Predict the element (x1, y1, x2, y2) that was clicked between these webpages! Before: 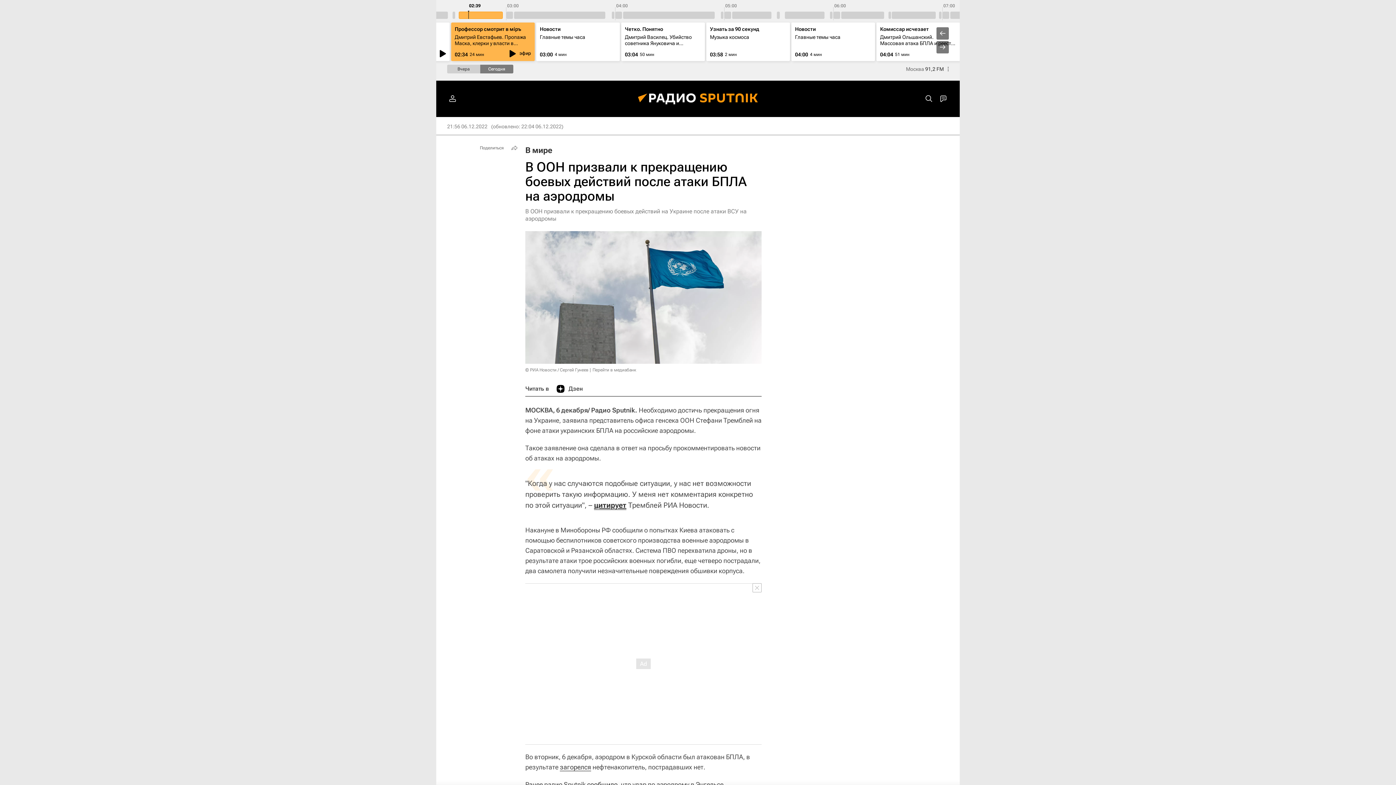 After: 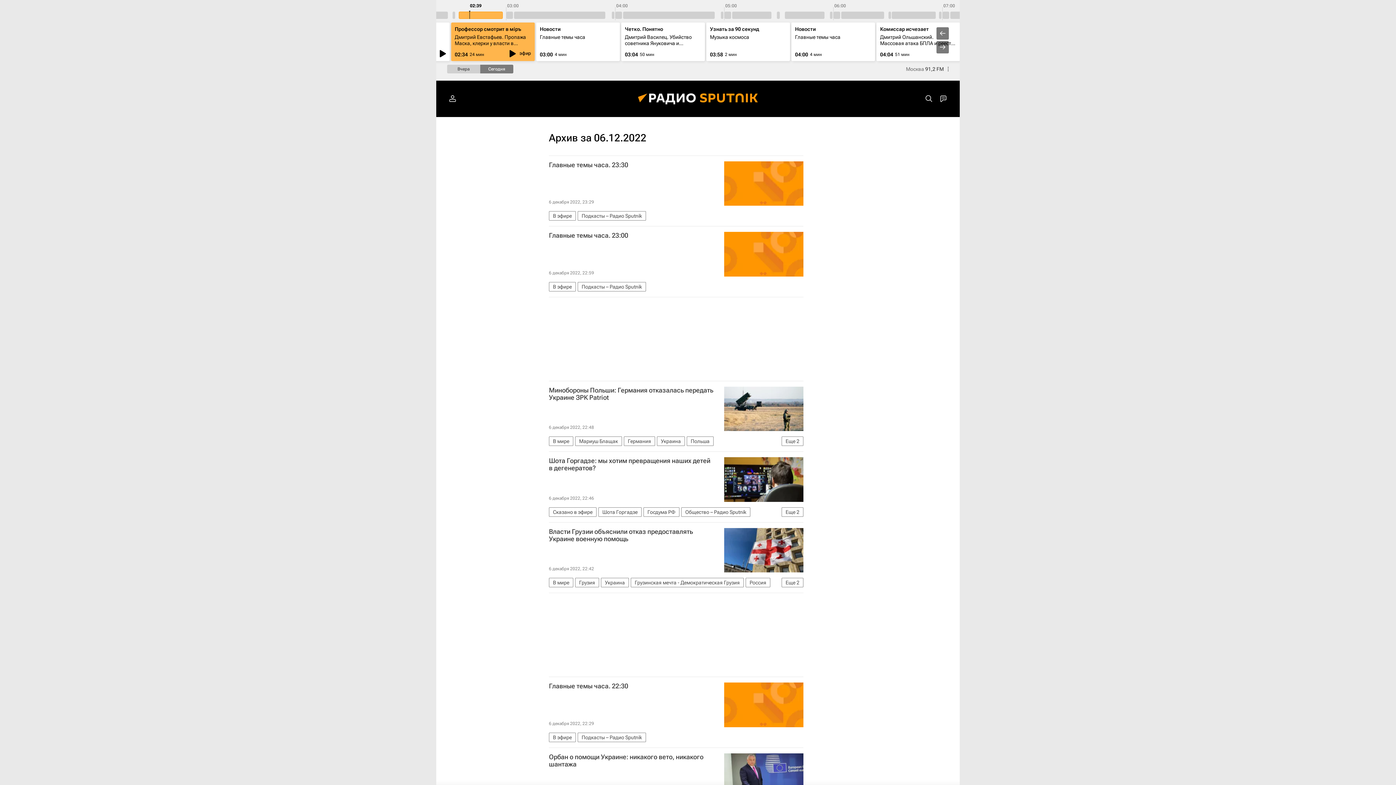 Action: bbox: (447, 123, 487, 129) label: 21:56 06.12.2022